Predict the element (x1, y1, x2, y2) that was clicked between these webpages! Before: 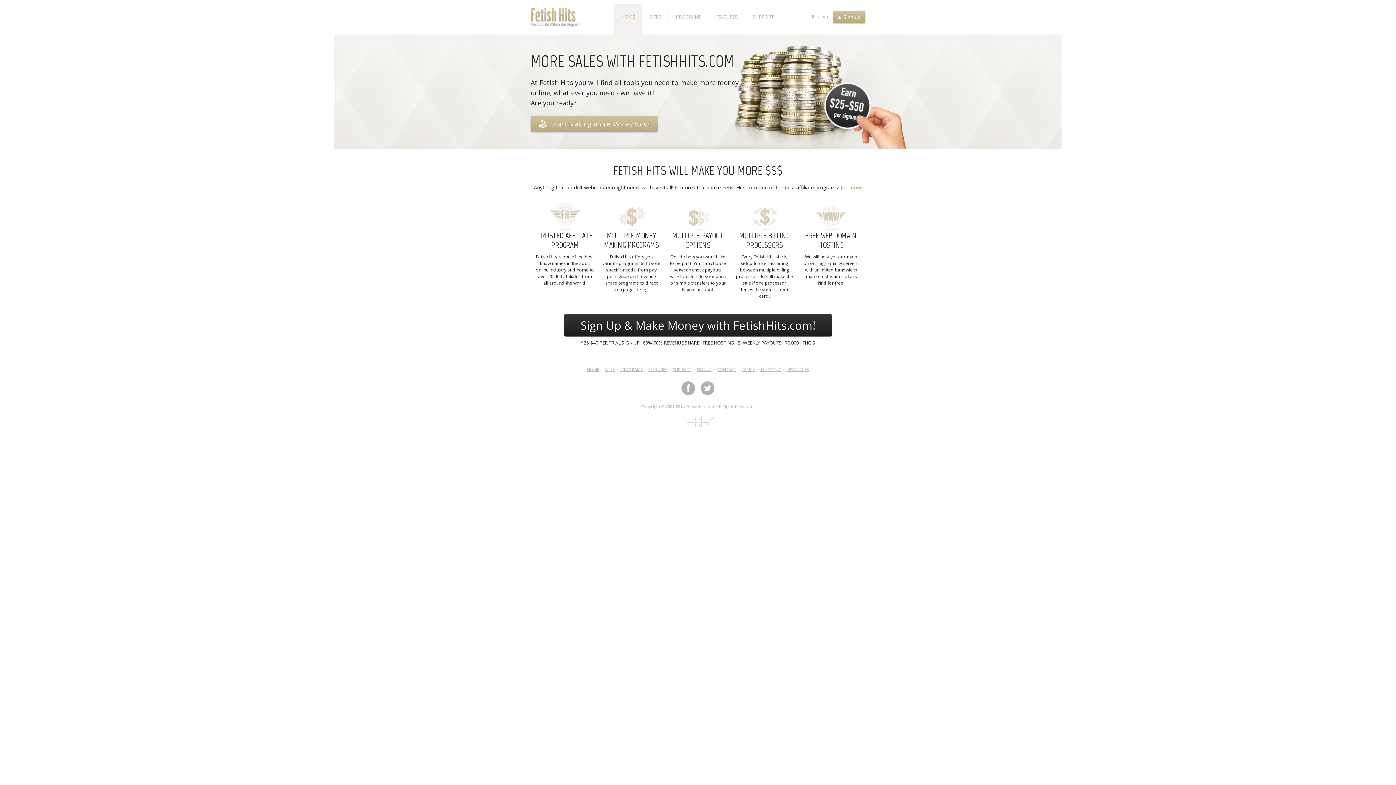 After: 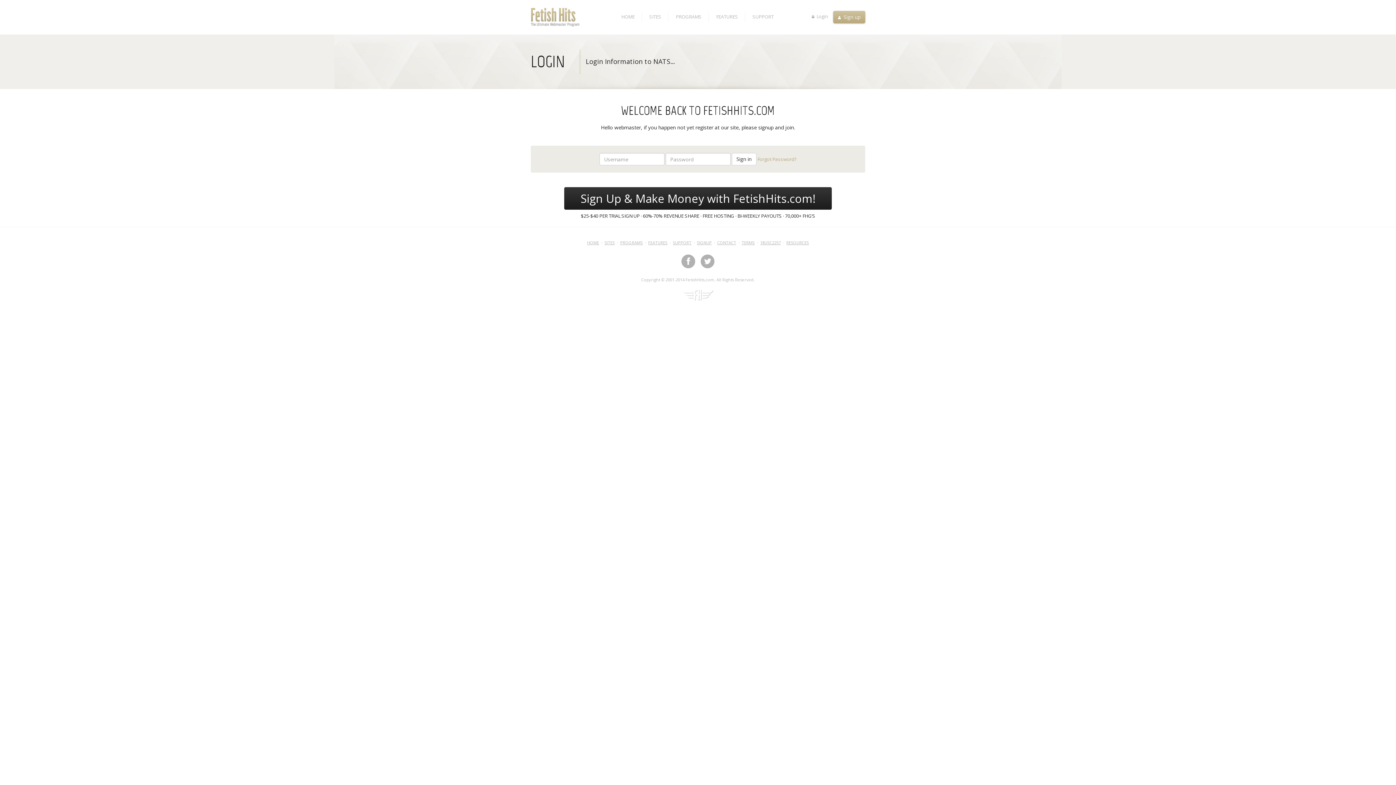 Action: bbox: (812, 10, 828, 18) label:  Login